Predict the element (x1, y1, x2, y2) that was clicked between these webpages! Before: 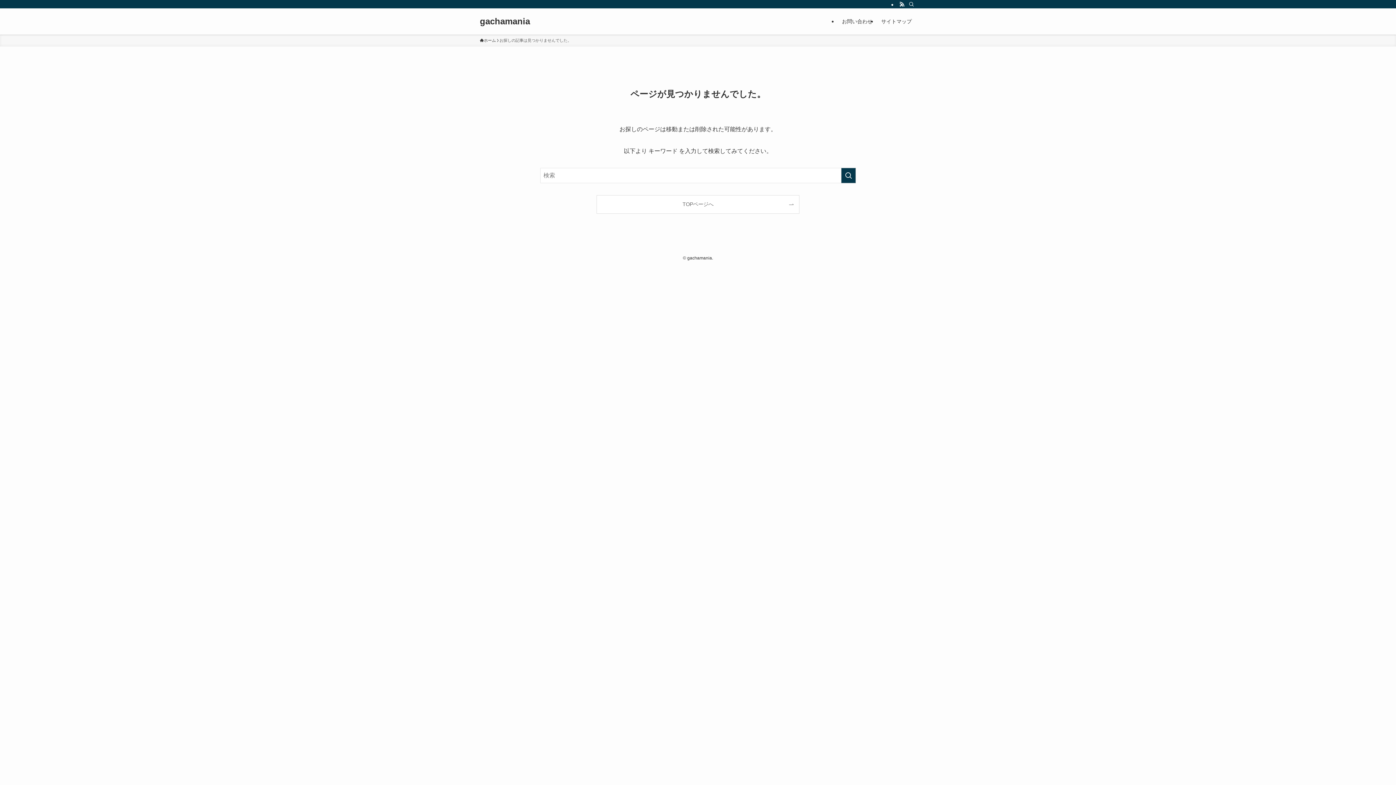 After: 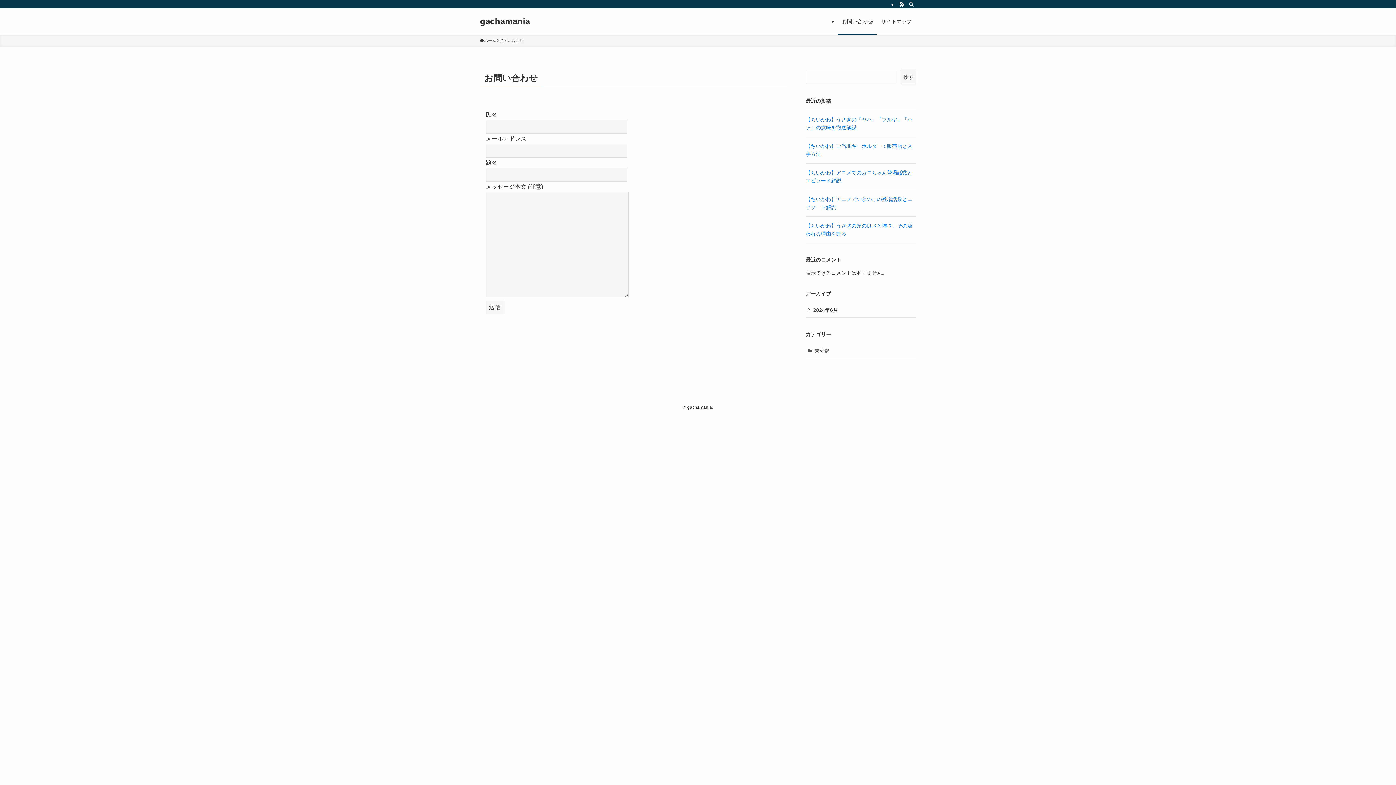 Action: bbox: (837, 8, 877, 34) label: お問い合わせ